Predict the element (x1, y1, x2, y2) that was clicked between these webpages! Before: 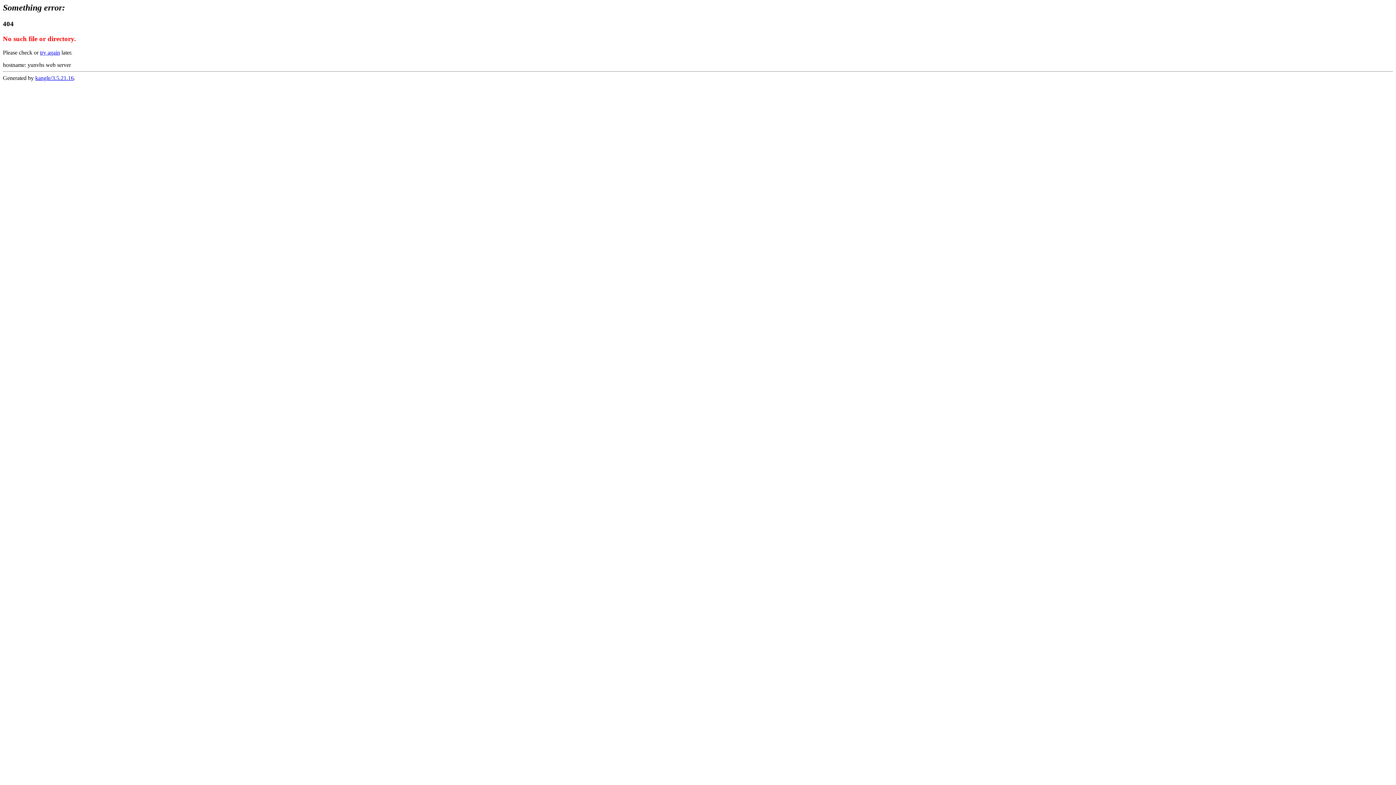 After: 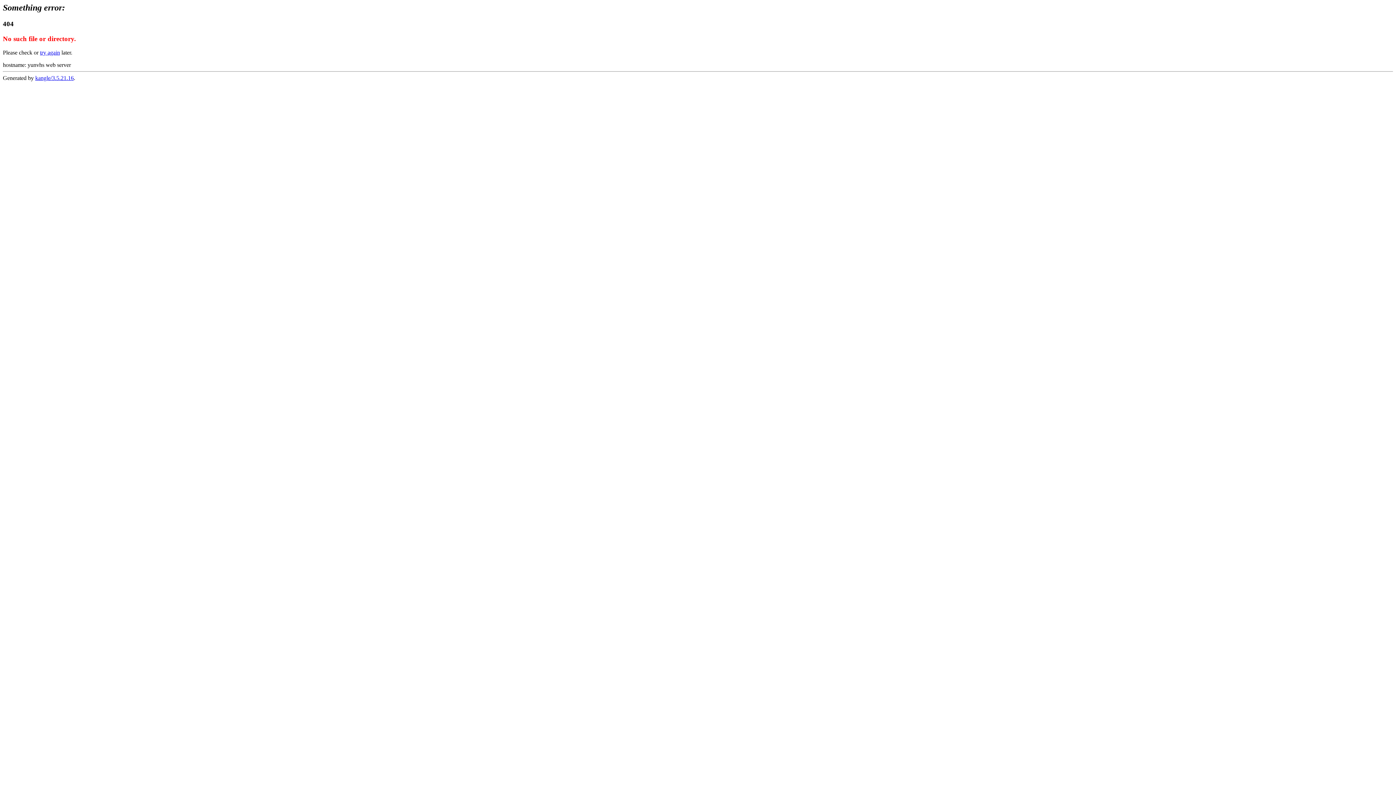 Action: label: try again bbox: (40, 49, 60, 55)